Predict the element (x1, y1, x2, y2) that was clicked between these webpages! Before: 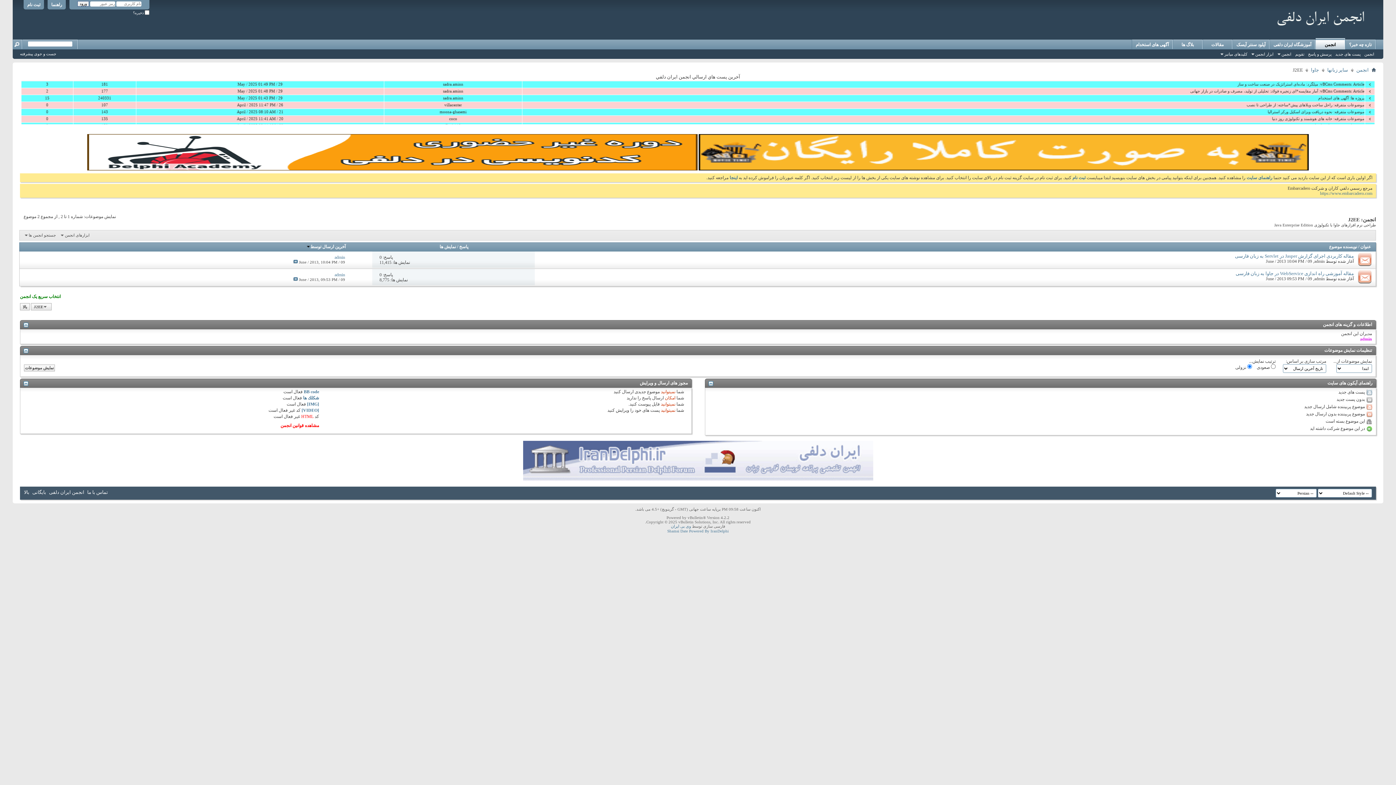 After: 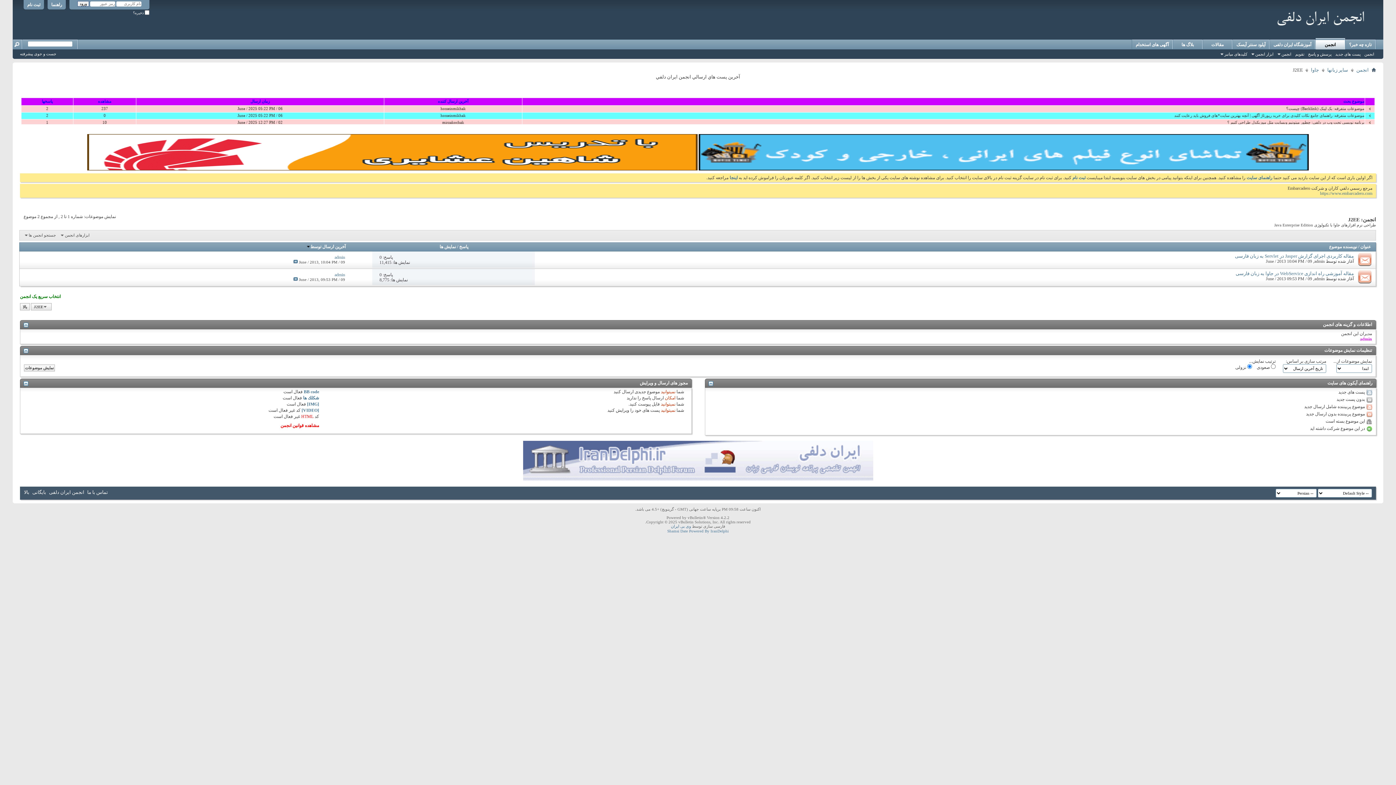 Action: label: 0 bbox: (379, 272, 381, 277)